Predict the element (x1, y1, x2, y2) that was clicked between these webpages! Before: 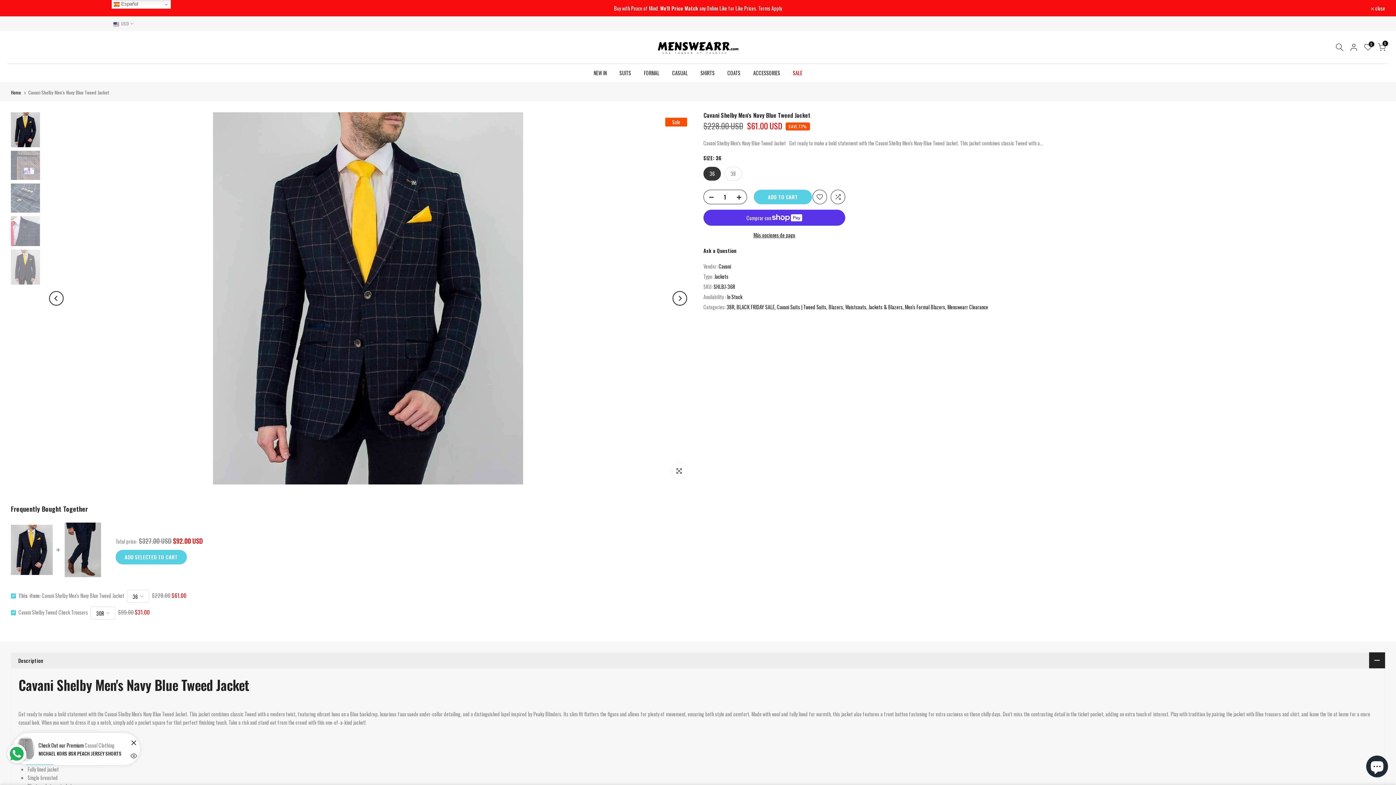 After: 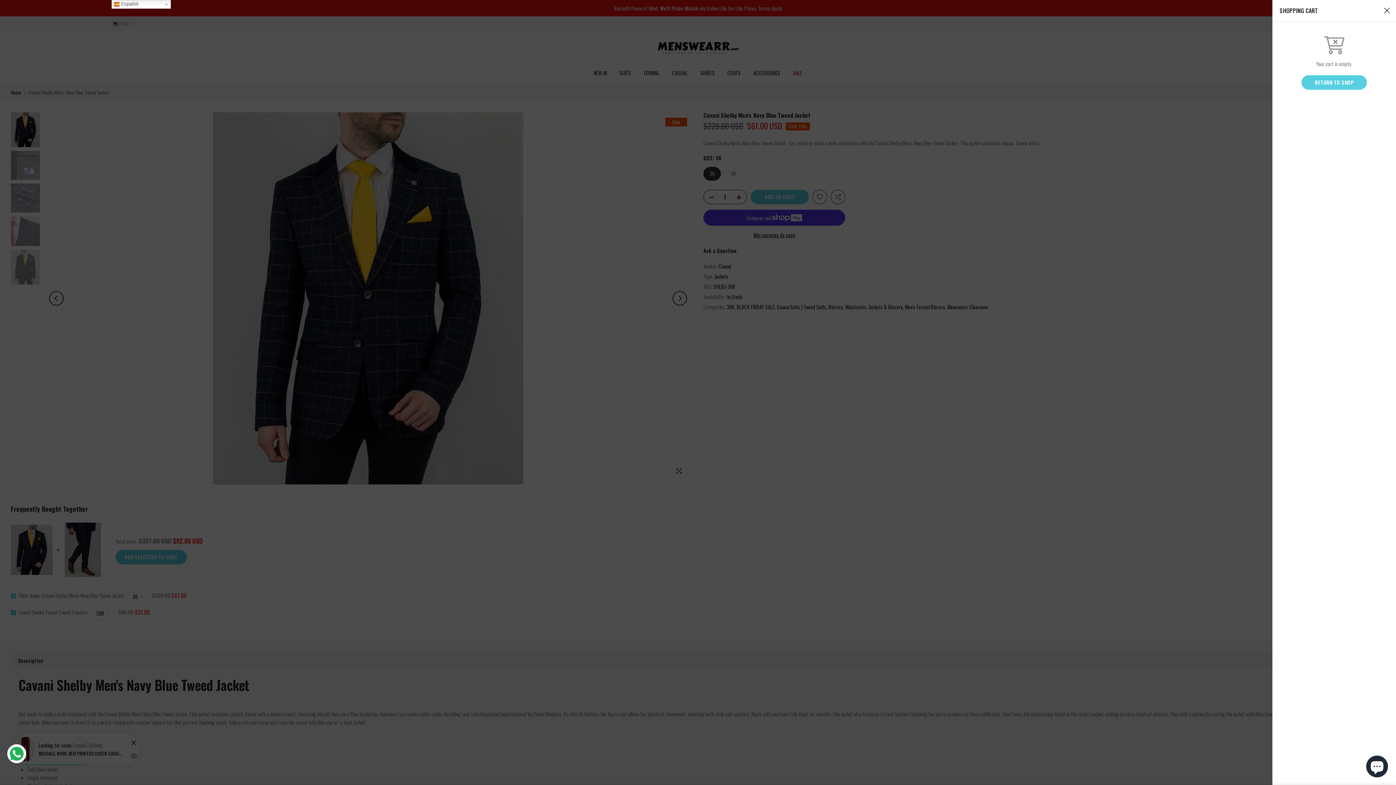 Action: bbox: (1378, 43, 1386, 51) label: 0